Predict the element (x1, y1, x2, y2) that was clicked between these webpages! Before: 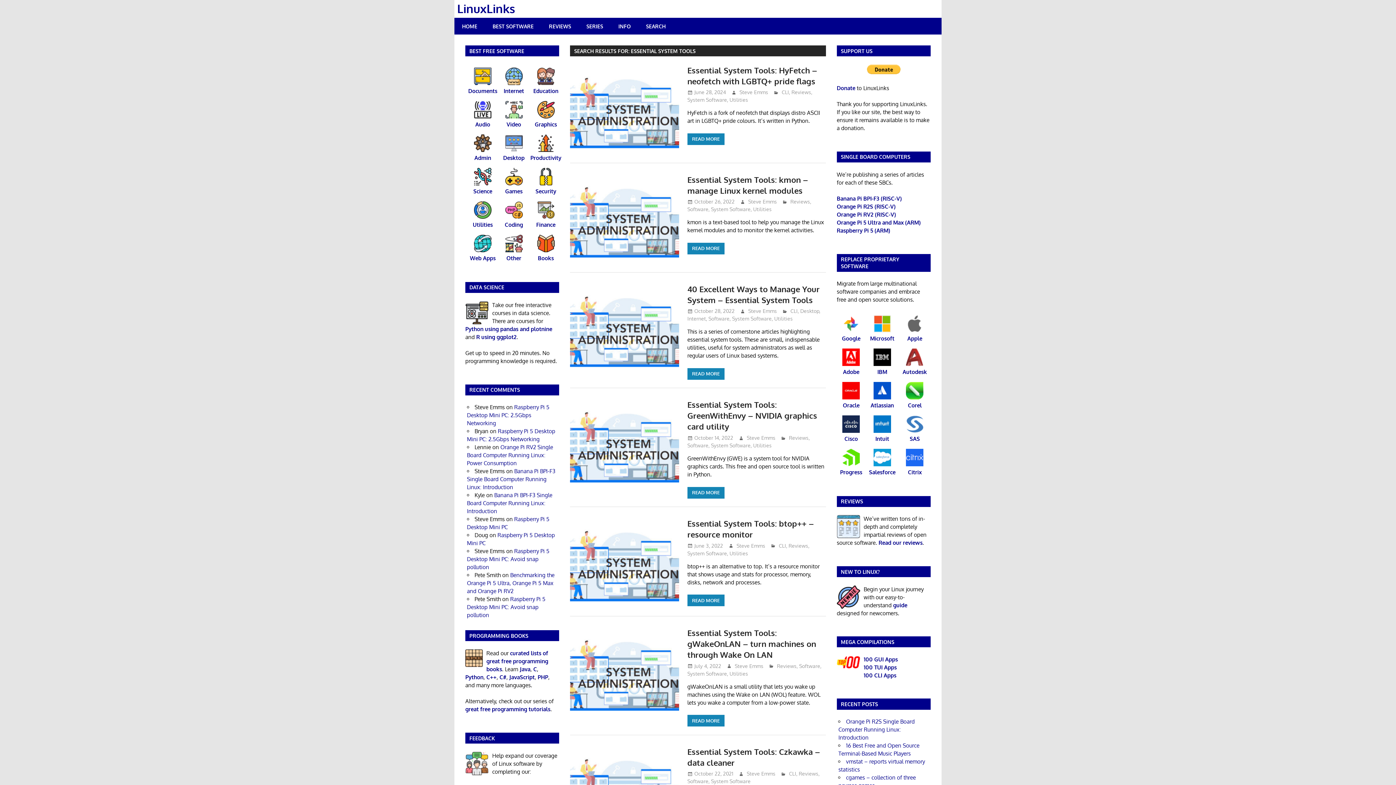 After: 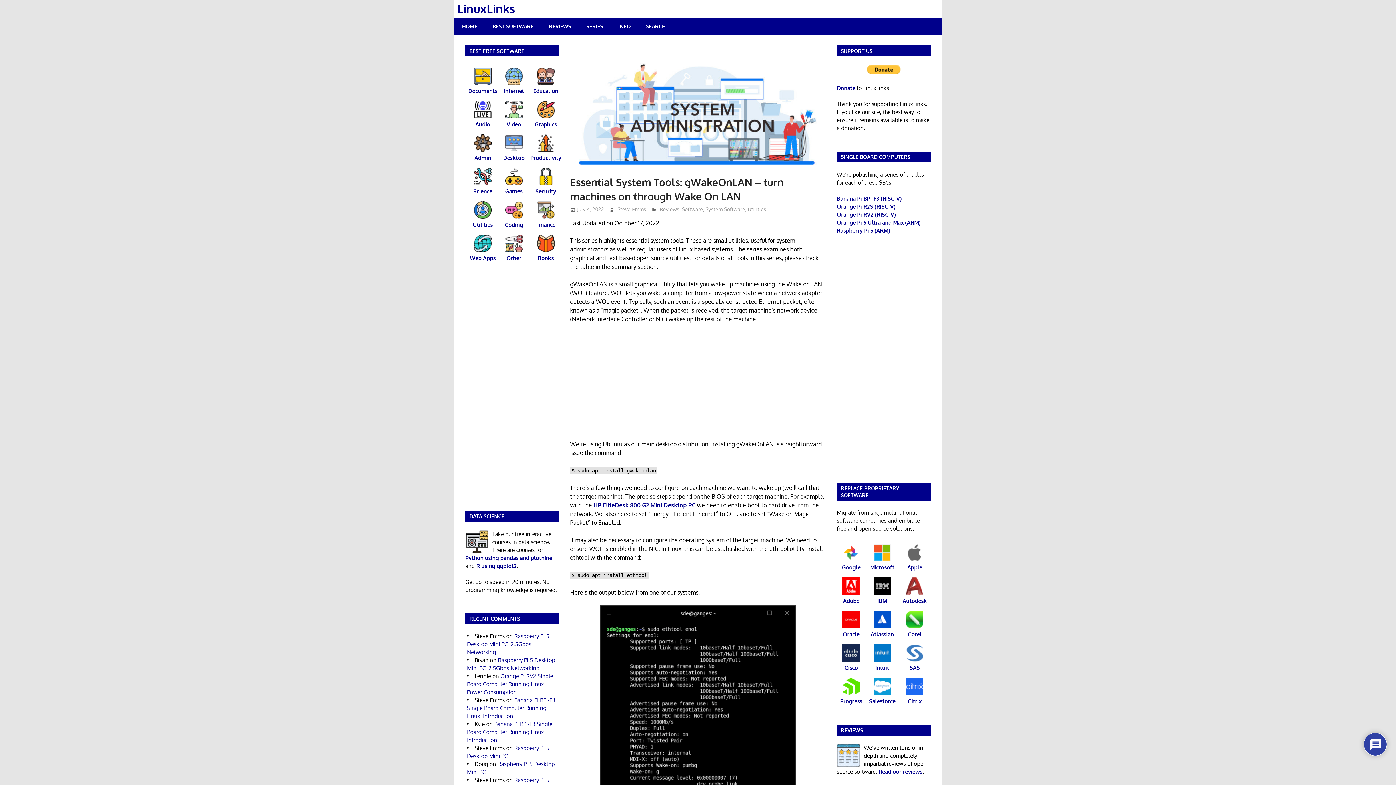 Action: bbox: (687, 628, 816, 660) label: Essential System Tools: gWakeOnLAN – turn machines on through Wake On LAN